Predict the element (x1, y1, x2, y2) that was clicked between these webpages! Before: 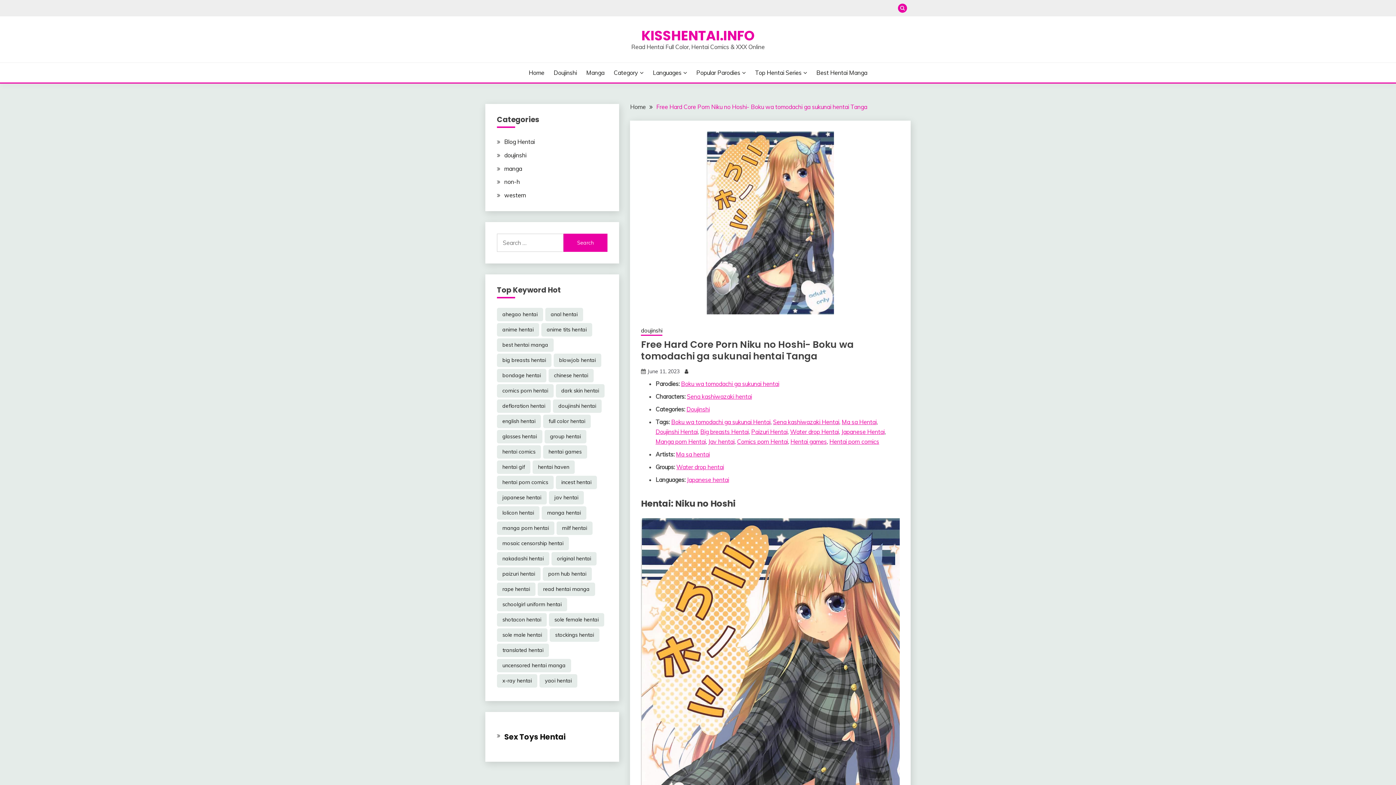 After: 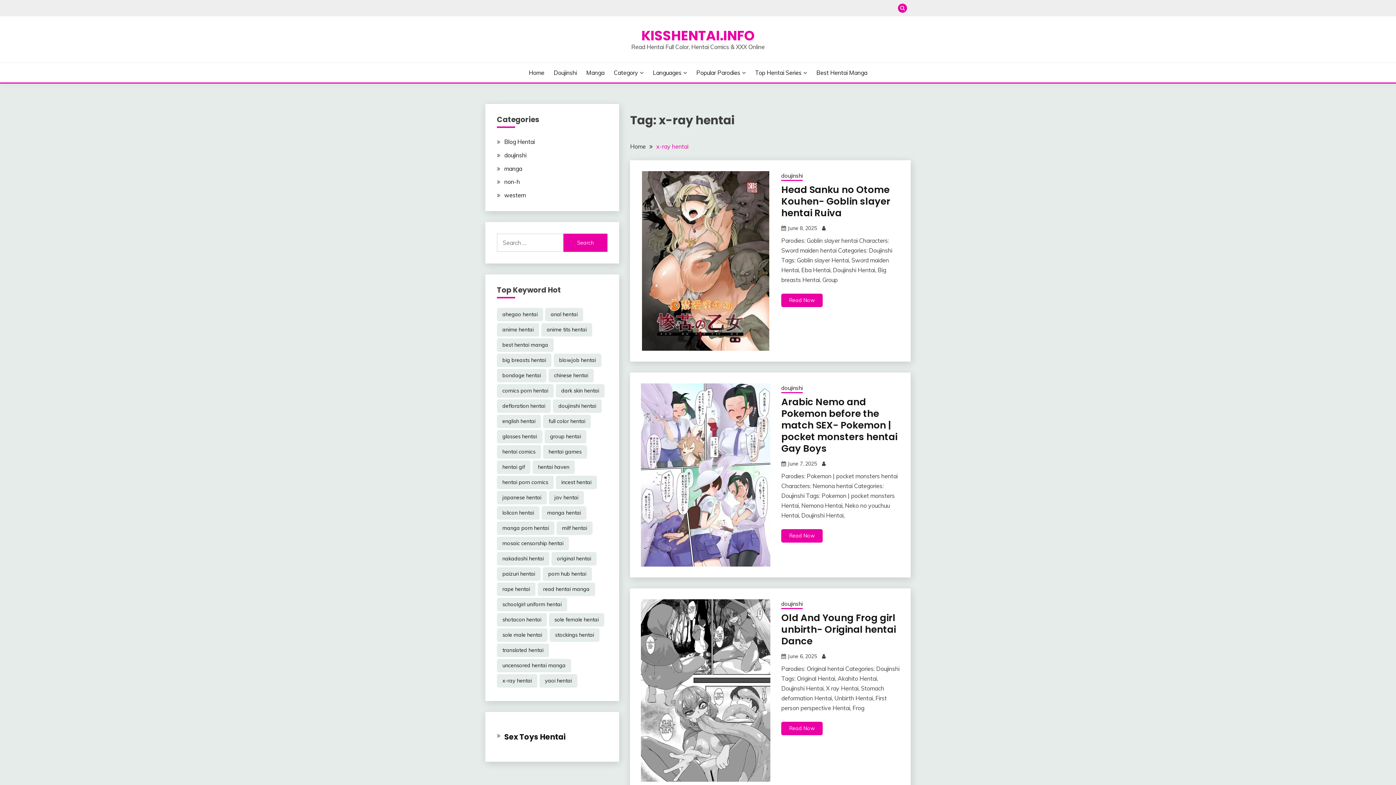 Action: label: x-ray hentai (6,267 items) bbox: (497, 674, 537, 688)